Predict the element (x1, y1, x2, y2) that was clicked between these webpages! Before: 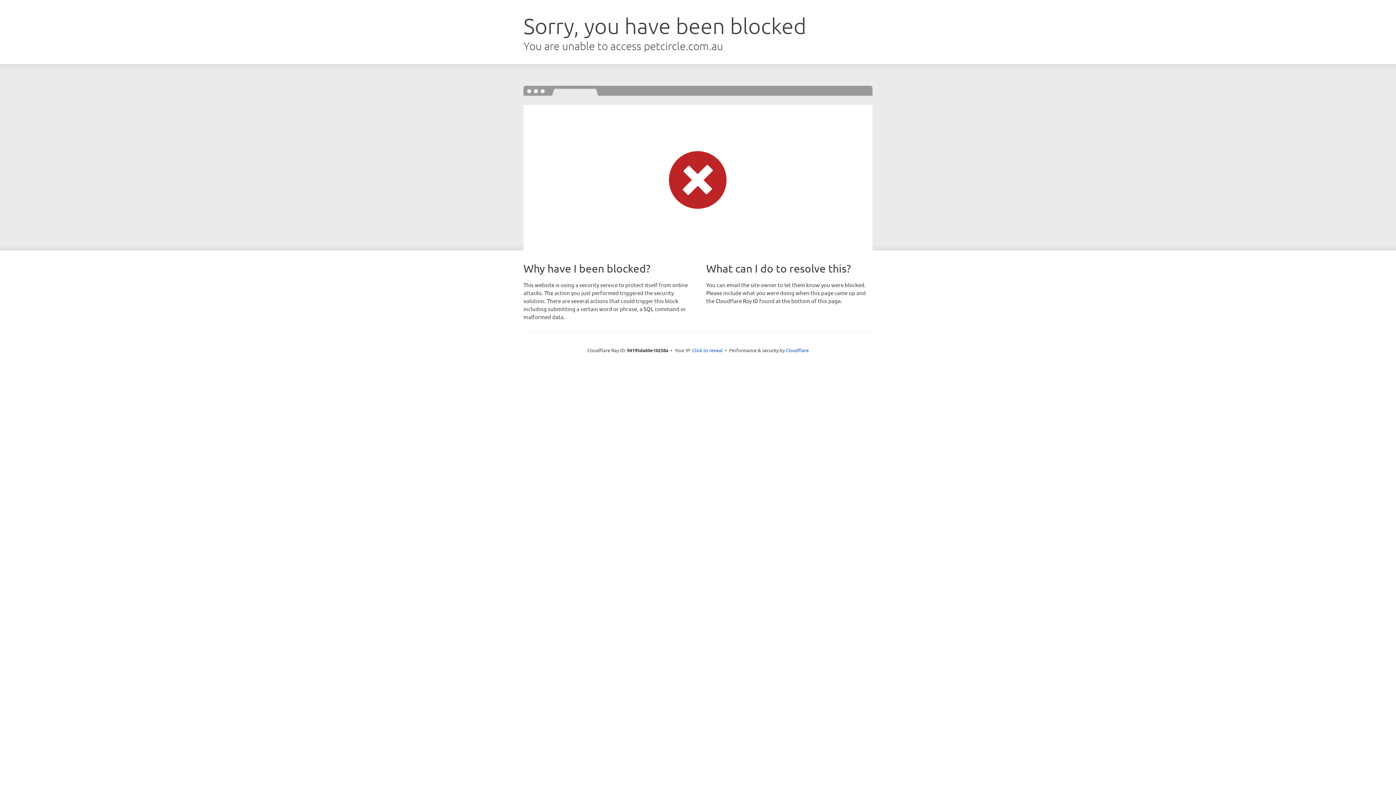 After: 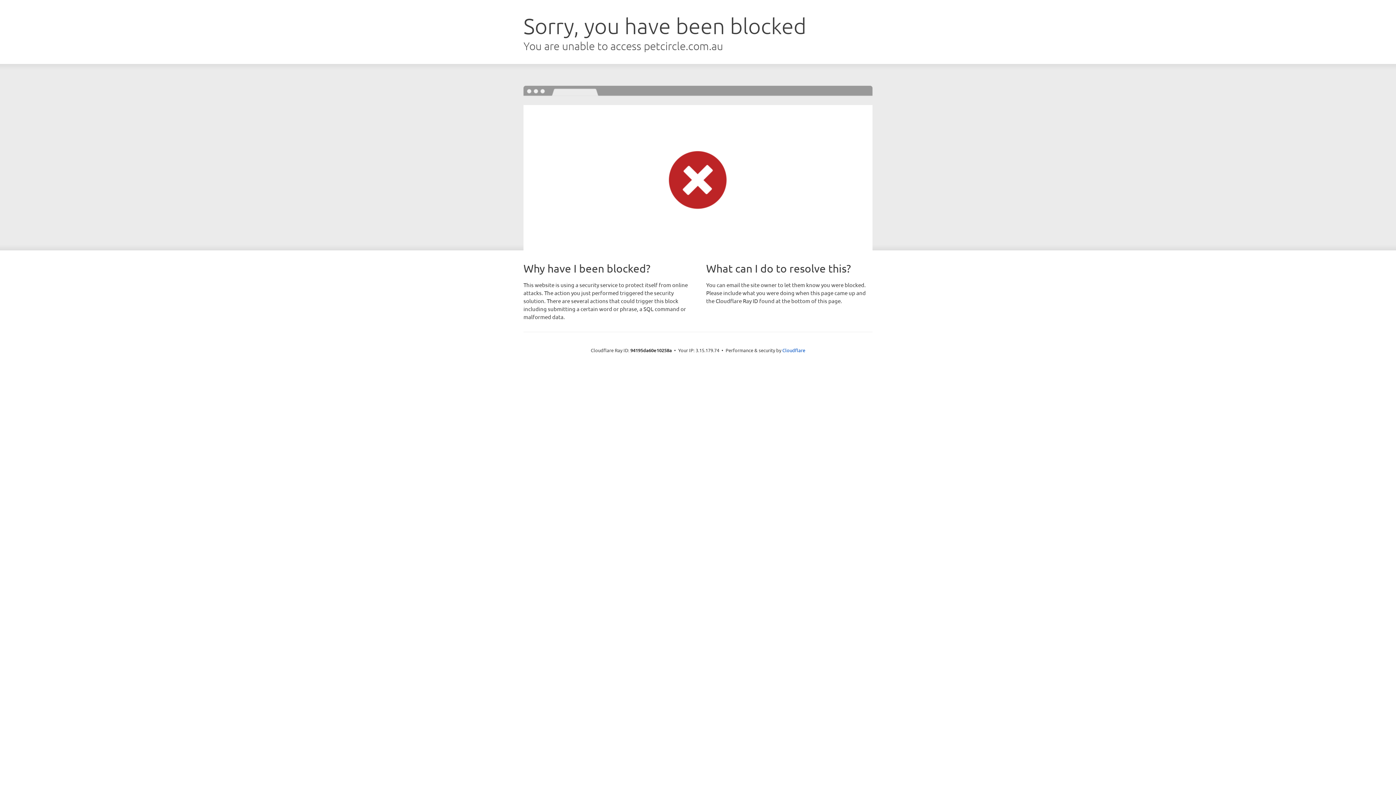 Action: bbox: (692, 346, 722, 353) label: Click to reveal